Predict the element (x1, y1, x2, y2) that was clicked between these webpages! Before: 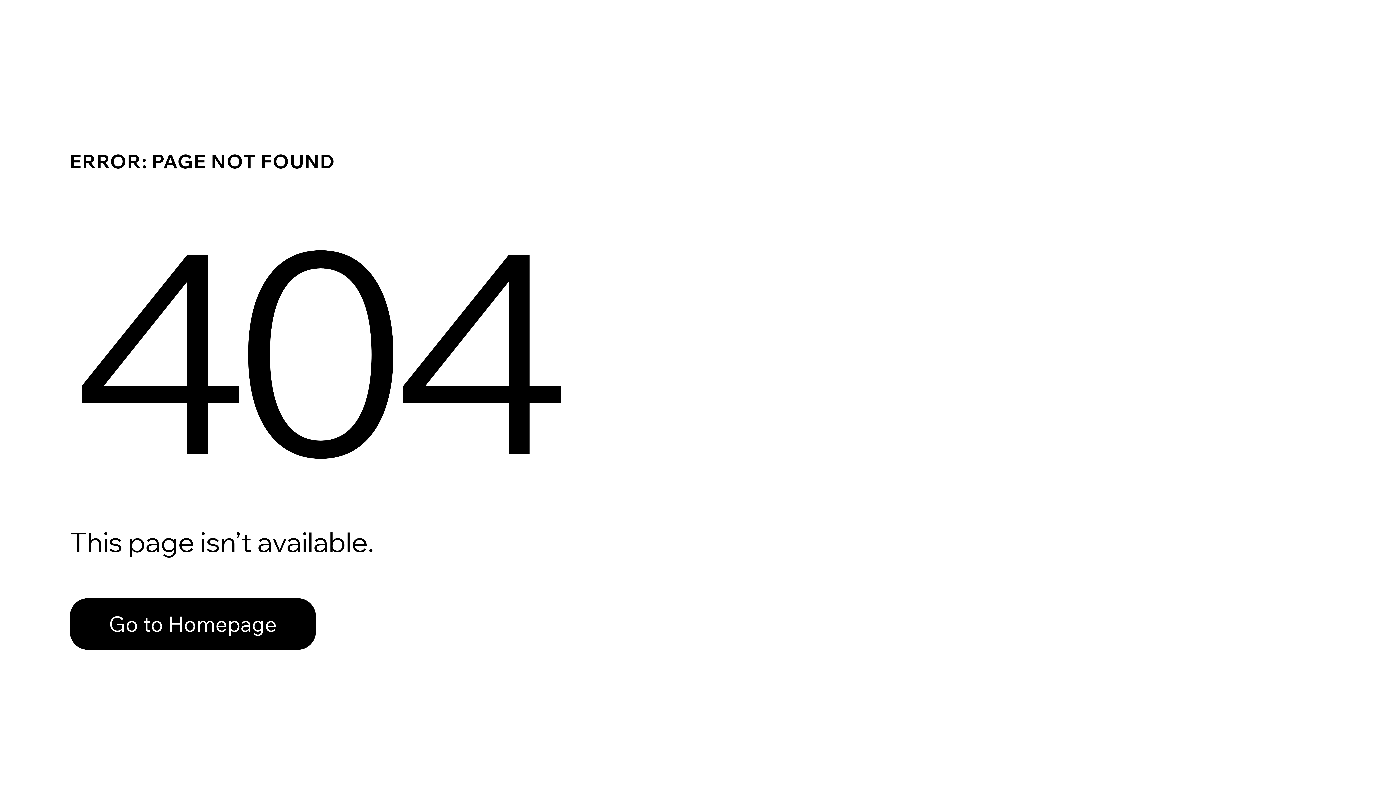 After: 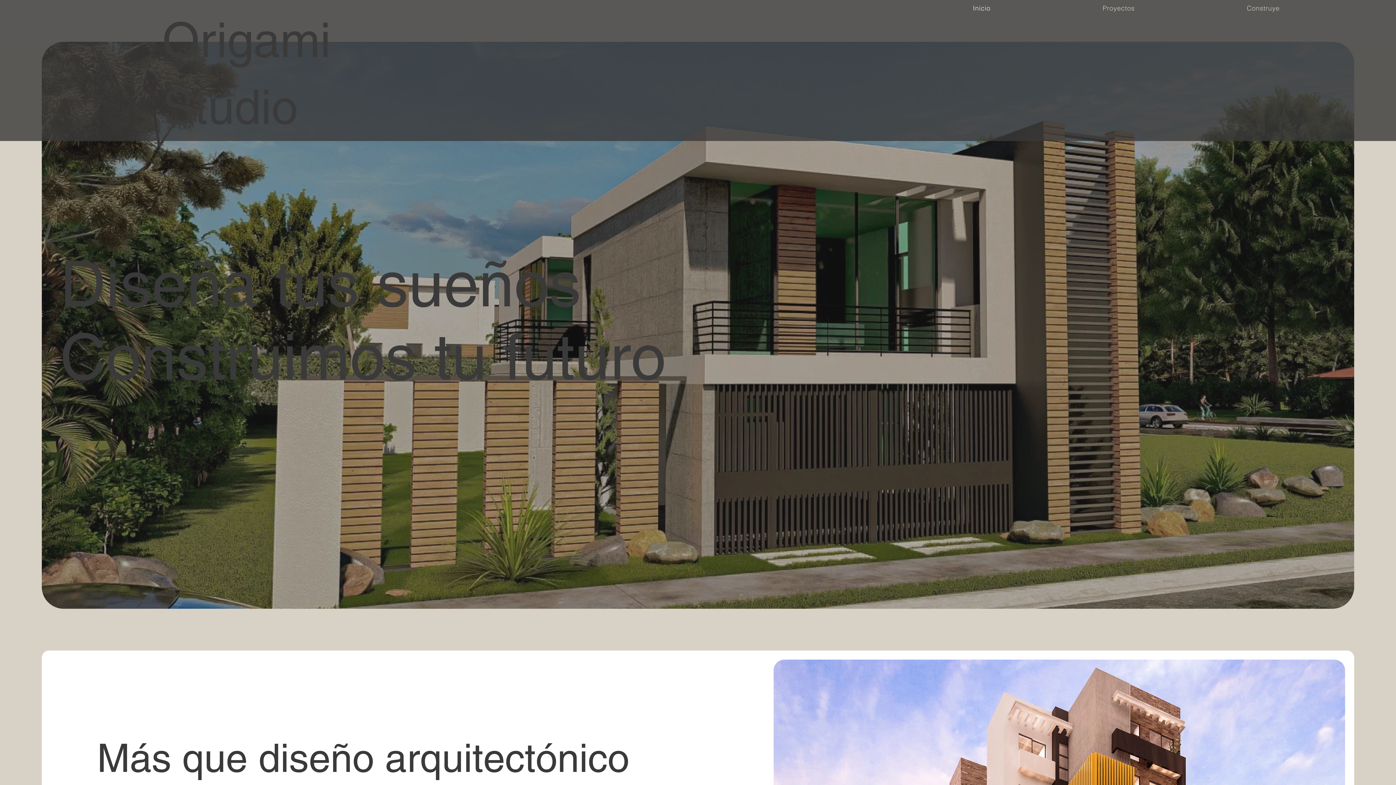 Action: label: Go to Homepage bbox: (69, 598, 316, 650)